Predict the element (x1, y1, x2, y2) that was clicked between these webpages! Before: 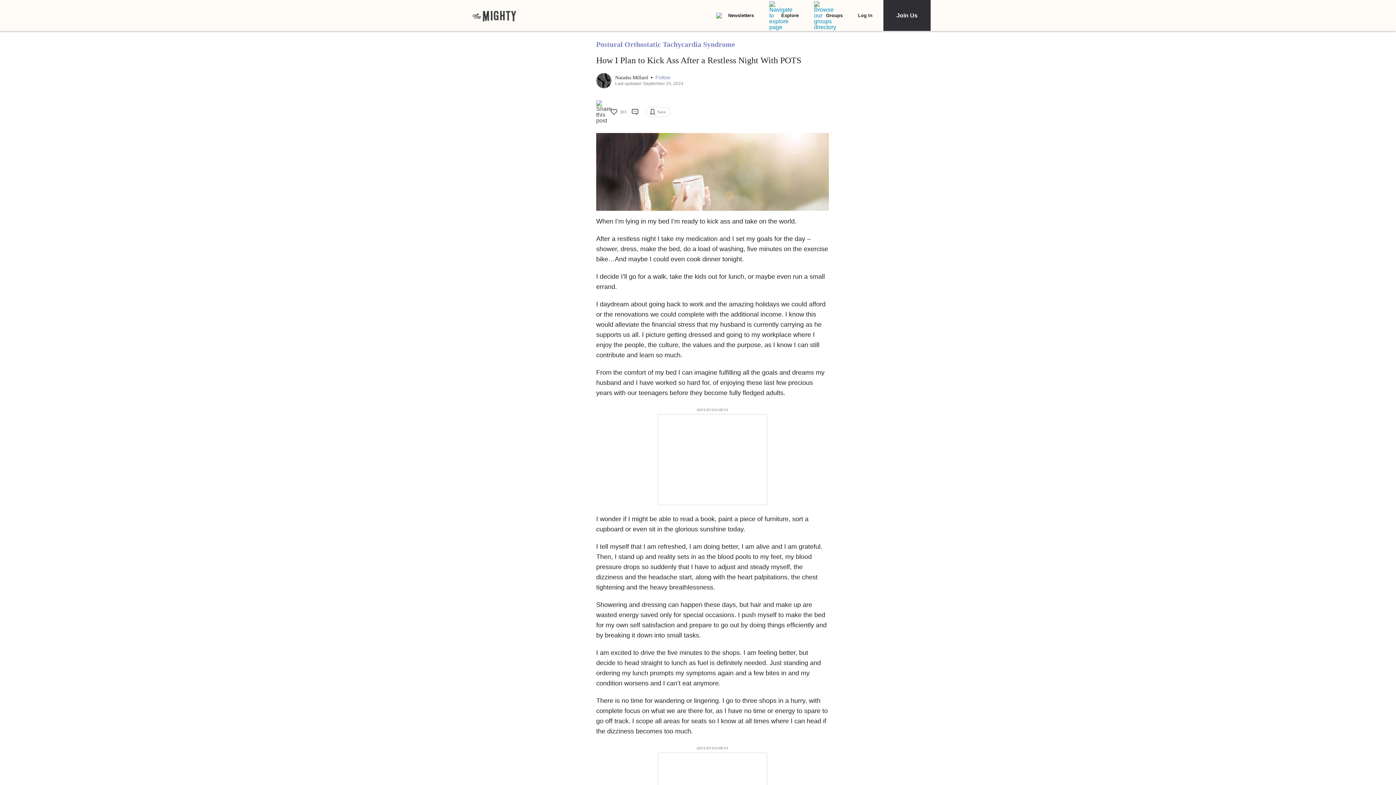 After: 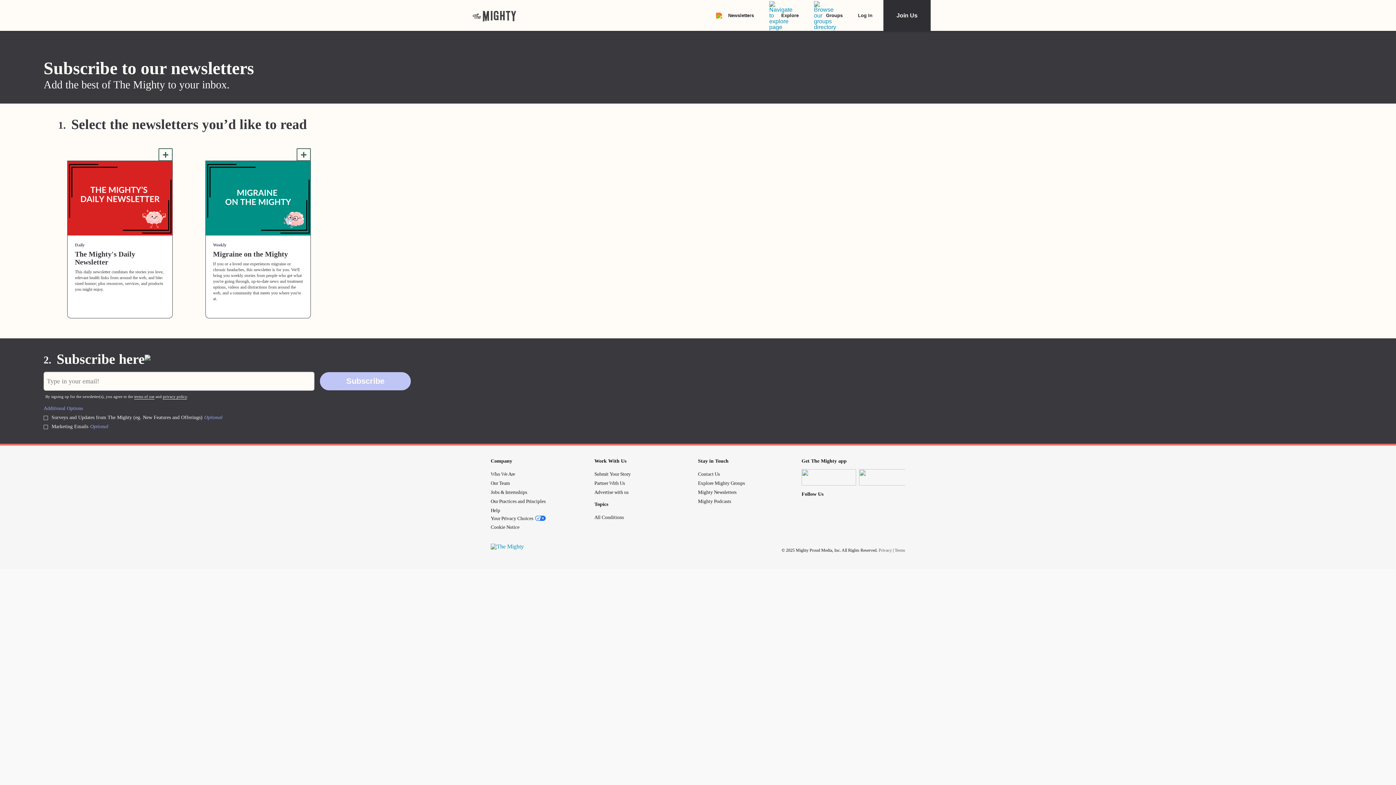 Action: label: Newsletters bbox: (716, 12, 754, 18)